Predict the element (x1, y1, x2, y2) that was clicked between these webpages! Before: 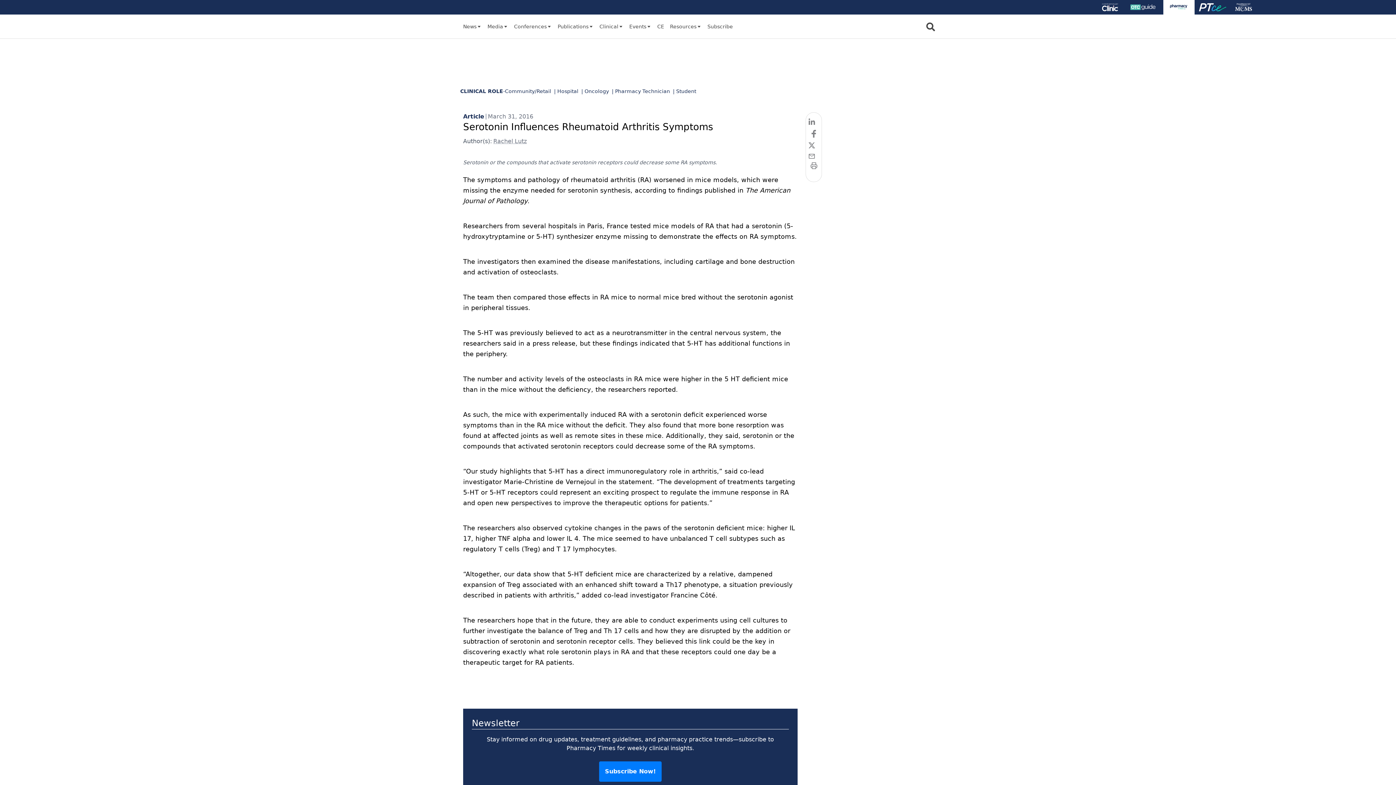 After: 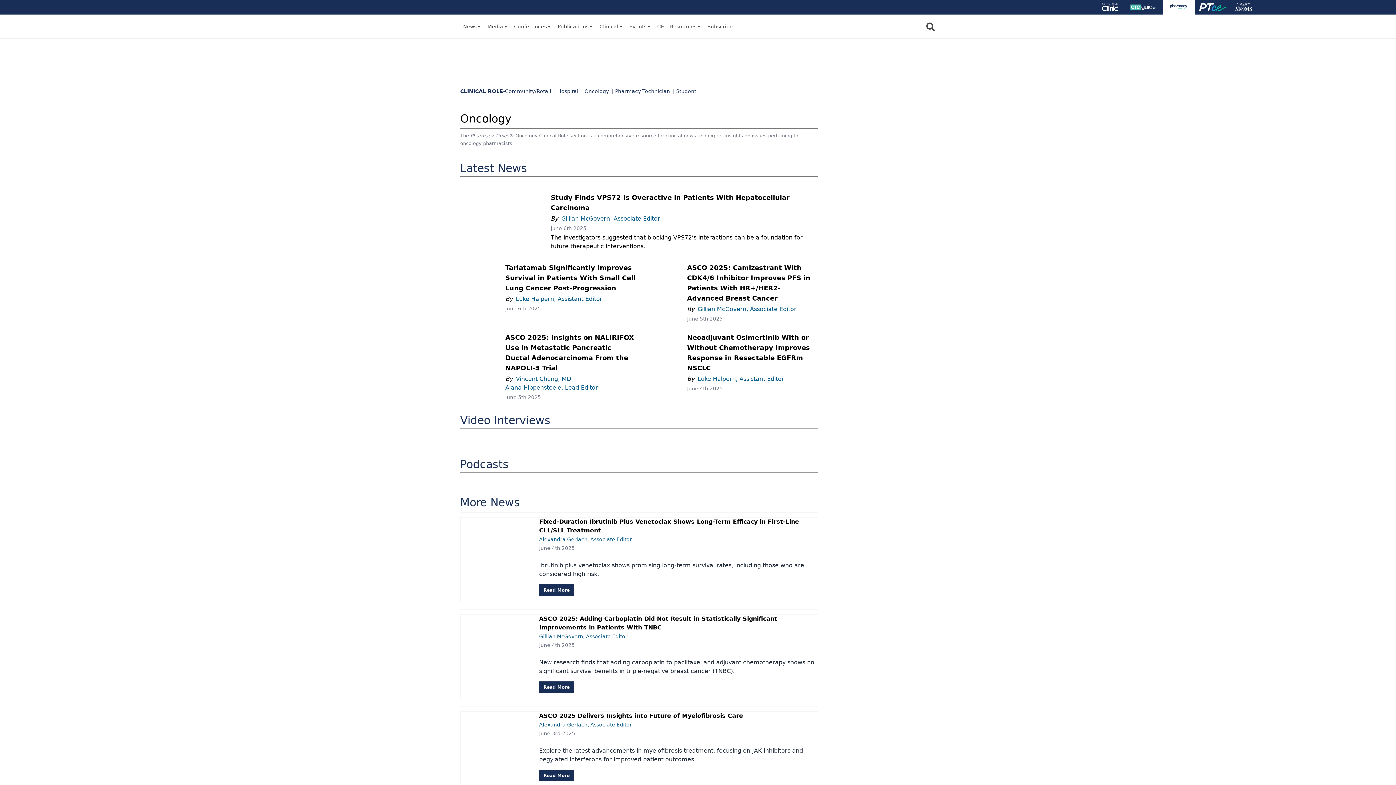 Action: bbox: (581, 87, 612, 99) label: | Oncology